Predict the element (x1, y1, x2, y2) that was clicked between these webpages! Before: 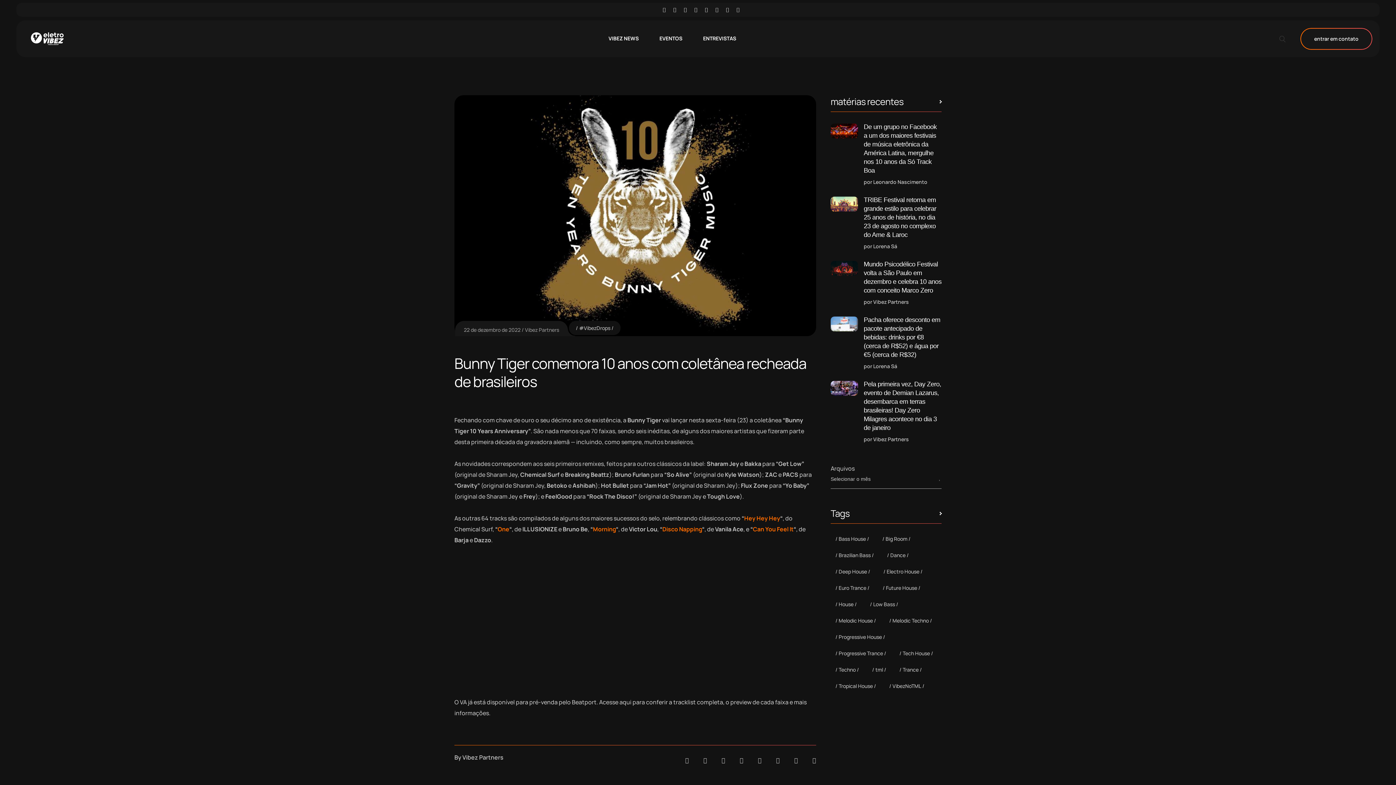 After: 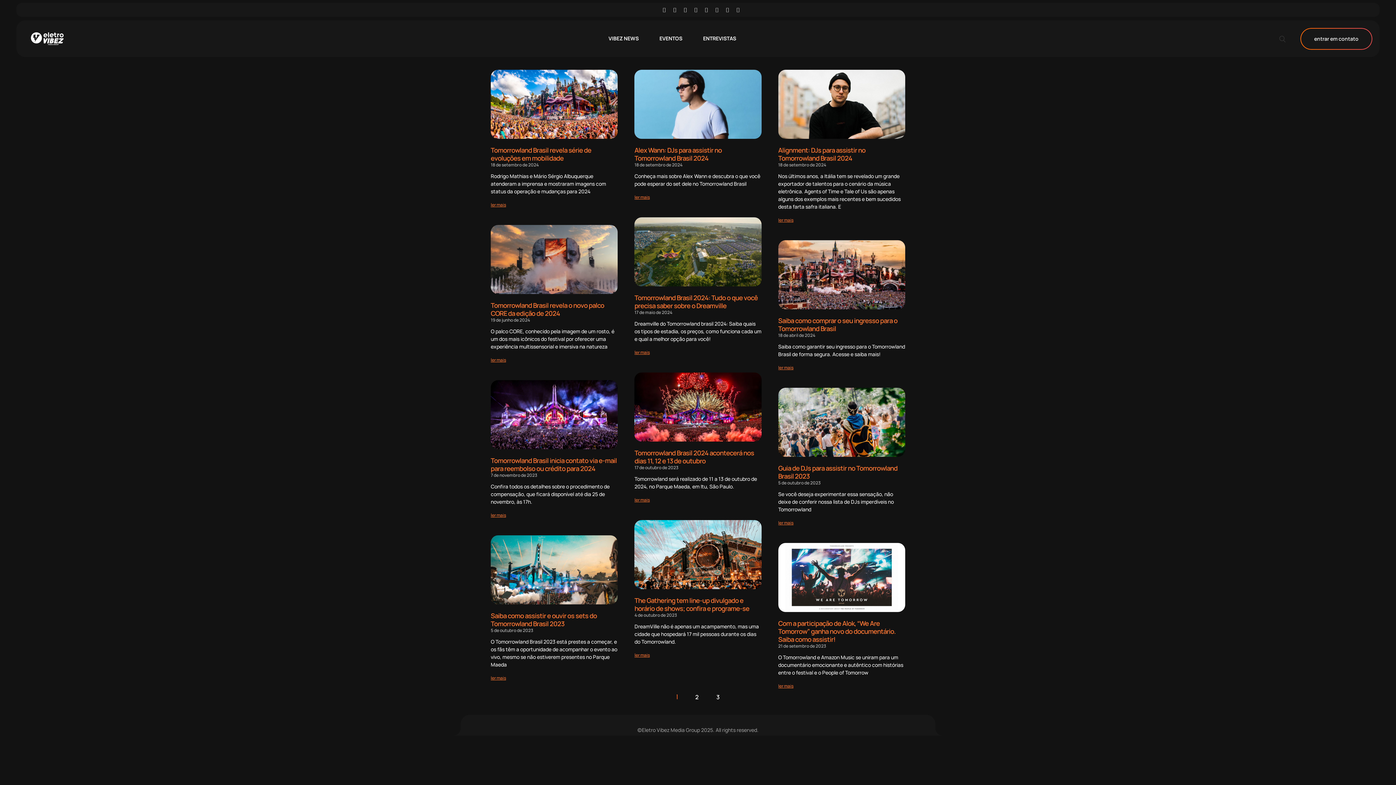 Action: label: VibezNoTML (32 itens) bbox: (884, 680, 929, 693)